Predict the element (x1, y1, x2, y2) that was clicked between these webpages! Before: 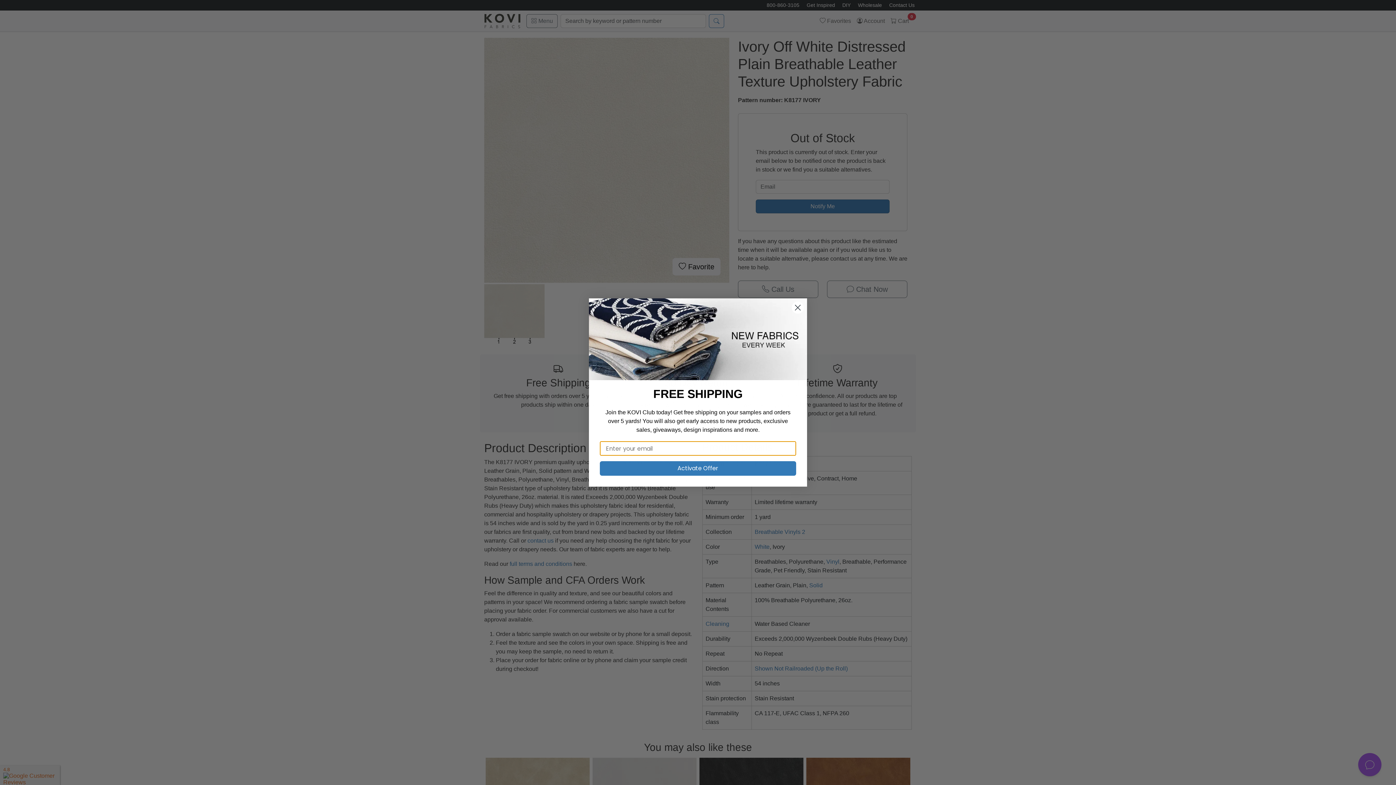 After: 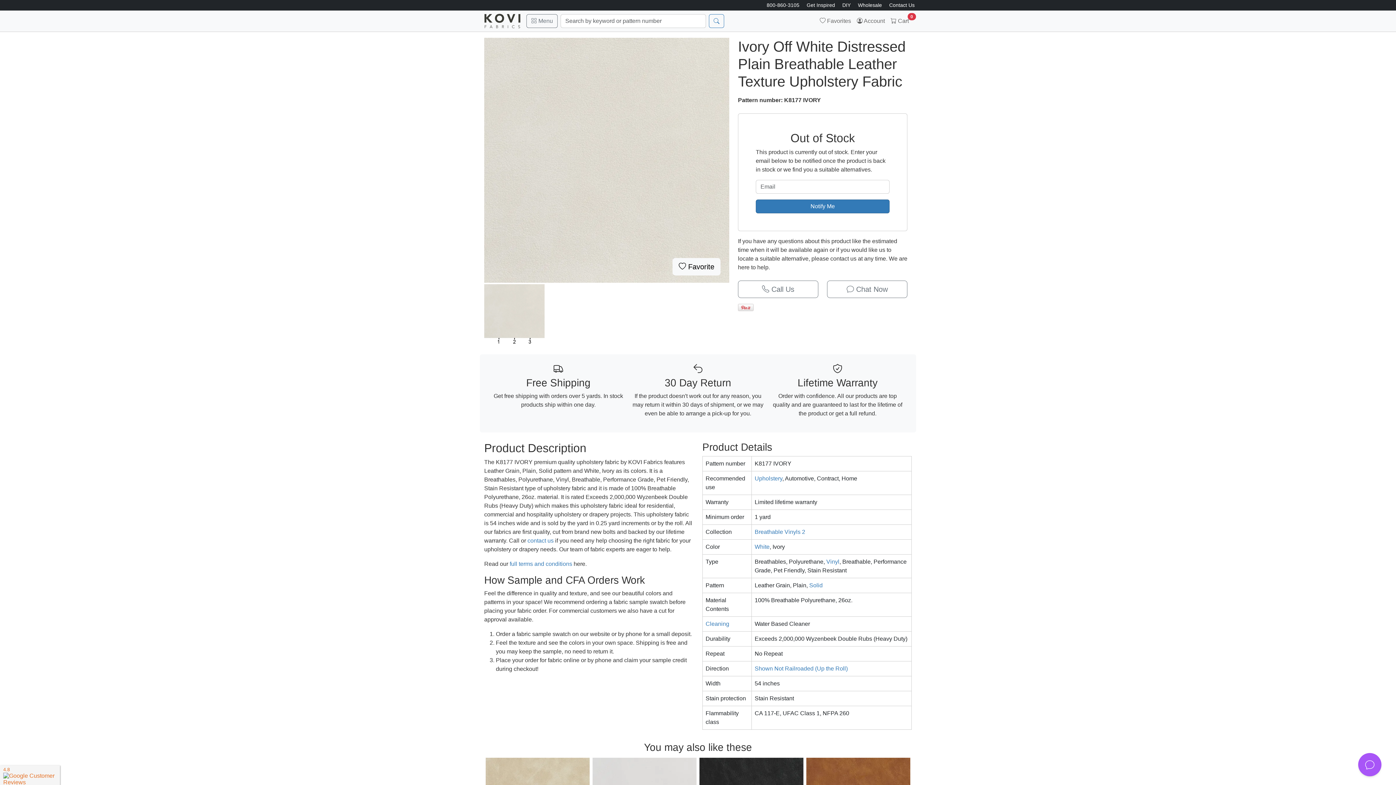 Action: bbox: (791, 301, 804, 314) label: Close dialog